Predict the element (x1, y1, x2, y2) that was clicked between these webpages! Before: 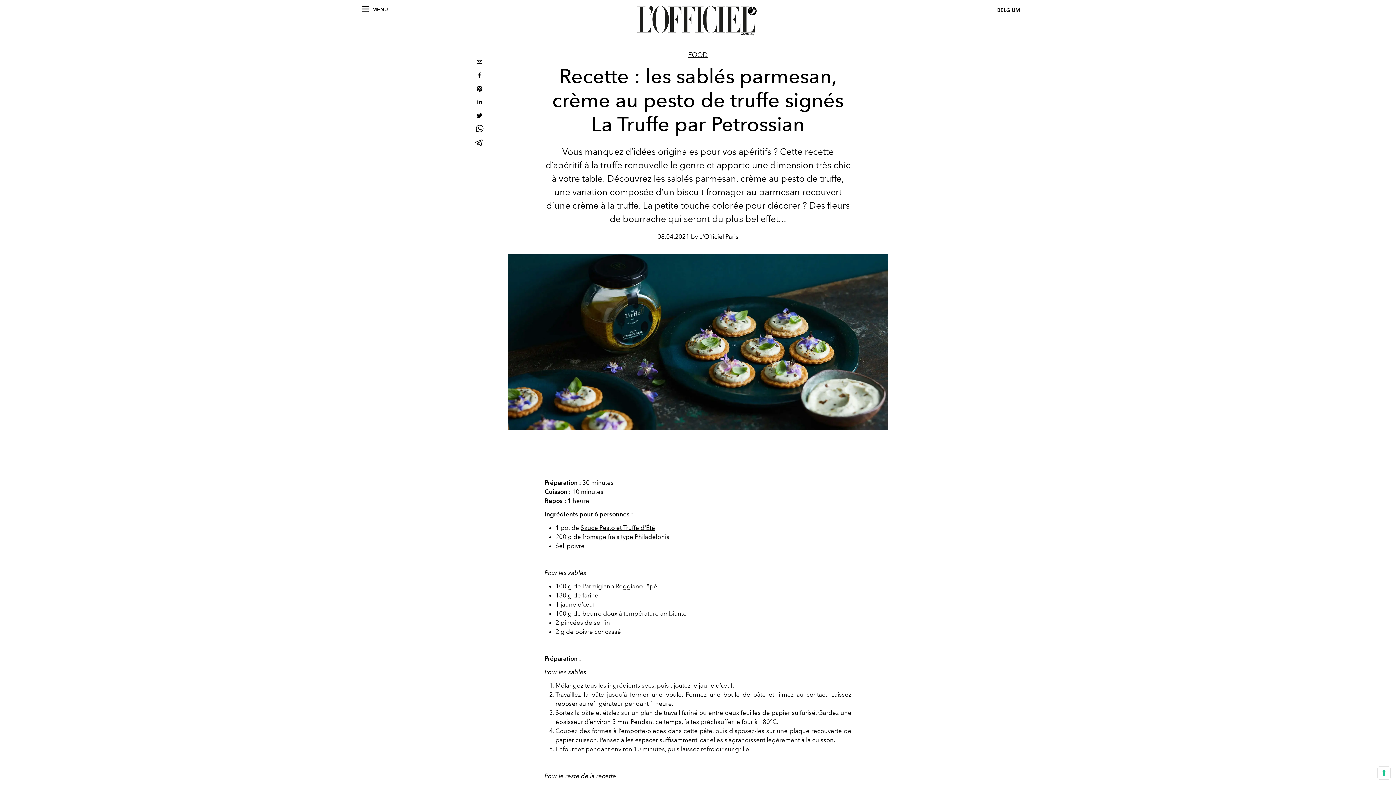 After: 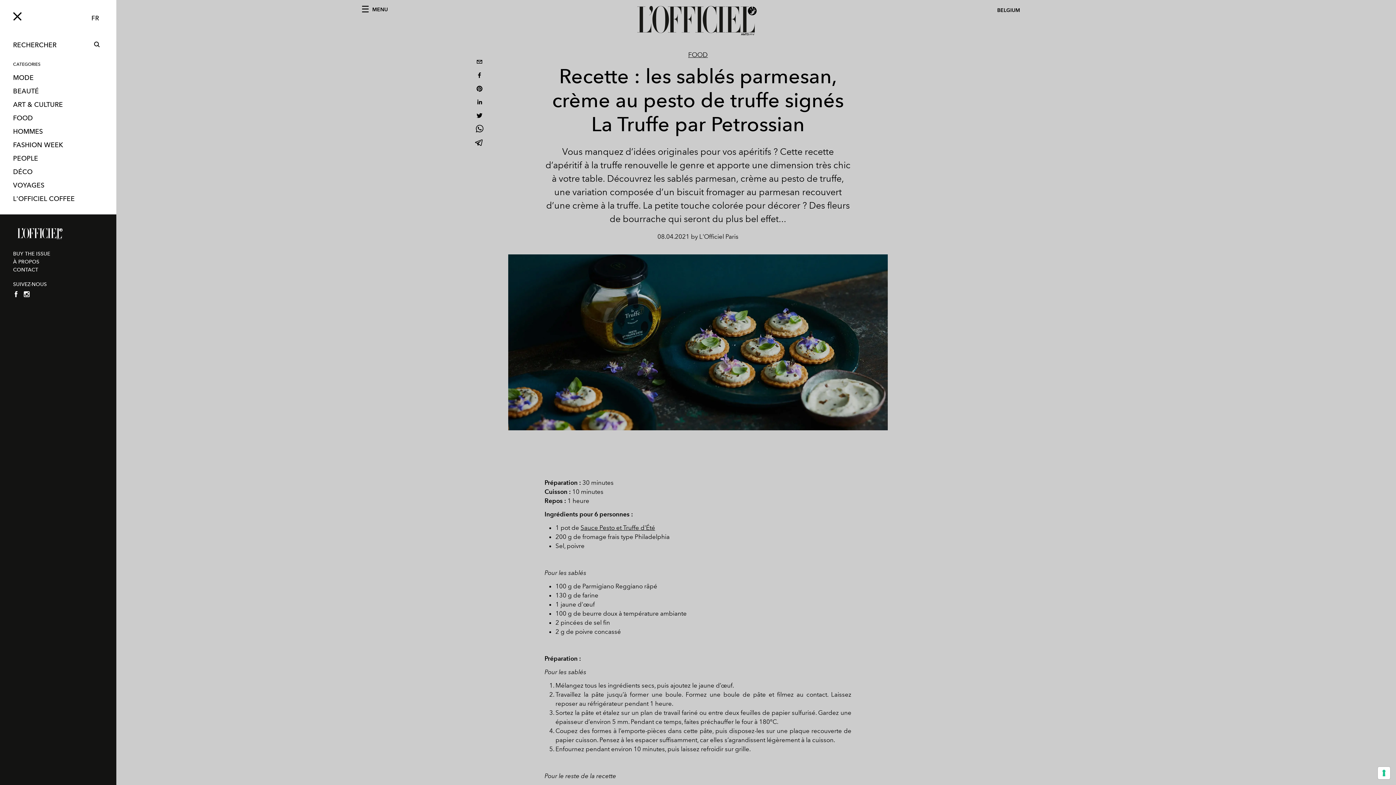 Action: label: MENU bbox: (362, 6, 388, 12)